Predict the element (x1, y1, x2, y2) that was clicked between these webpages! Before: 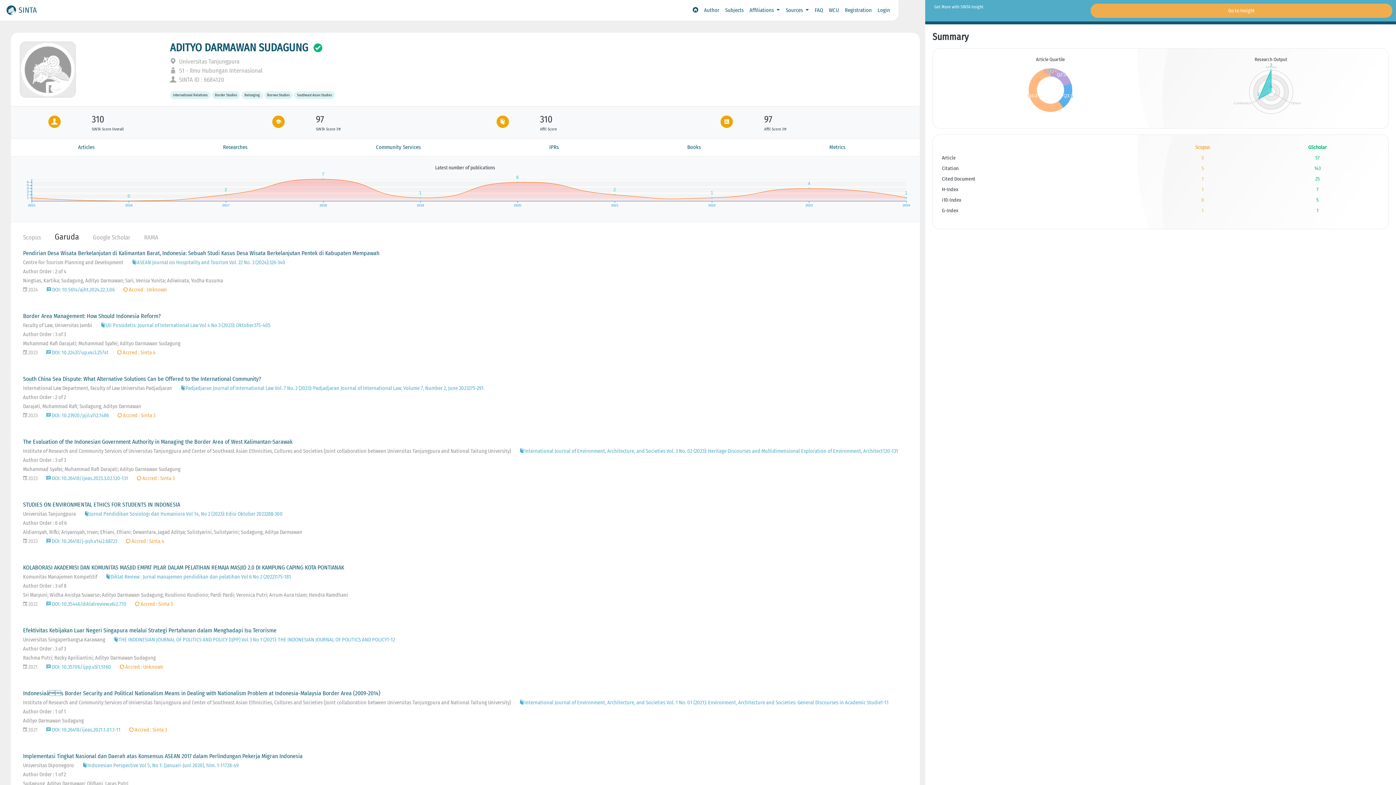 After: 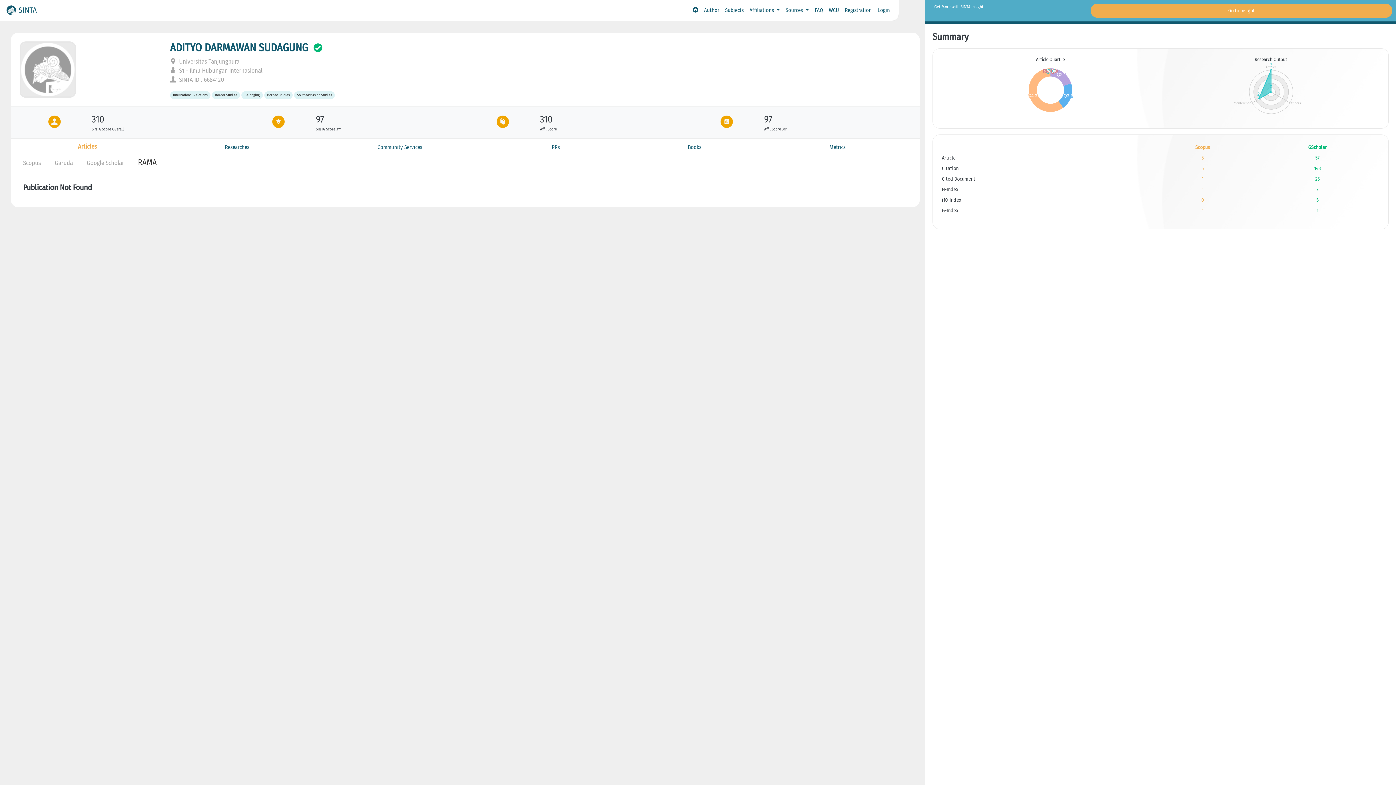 Action: label: RAMA bbox: (144, 233, 158, 241)